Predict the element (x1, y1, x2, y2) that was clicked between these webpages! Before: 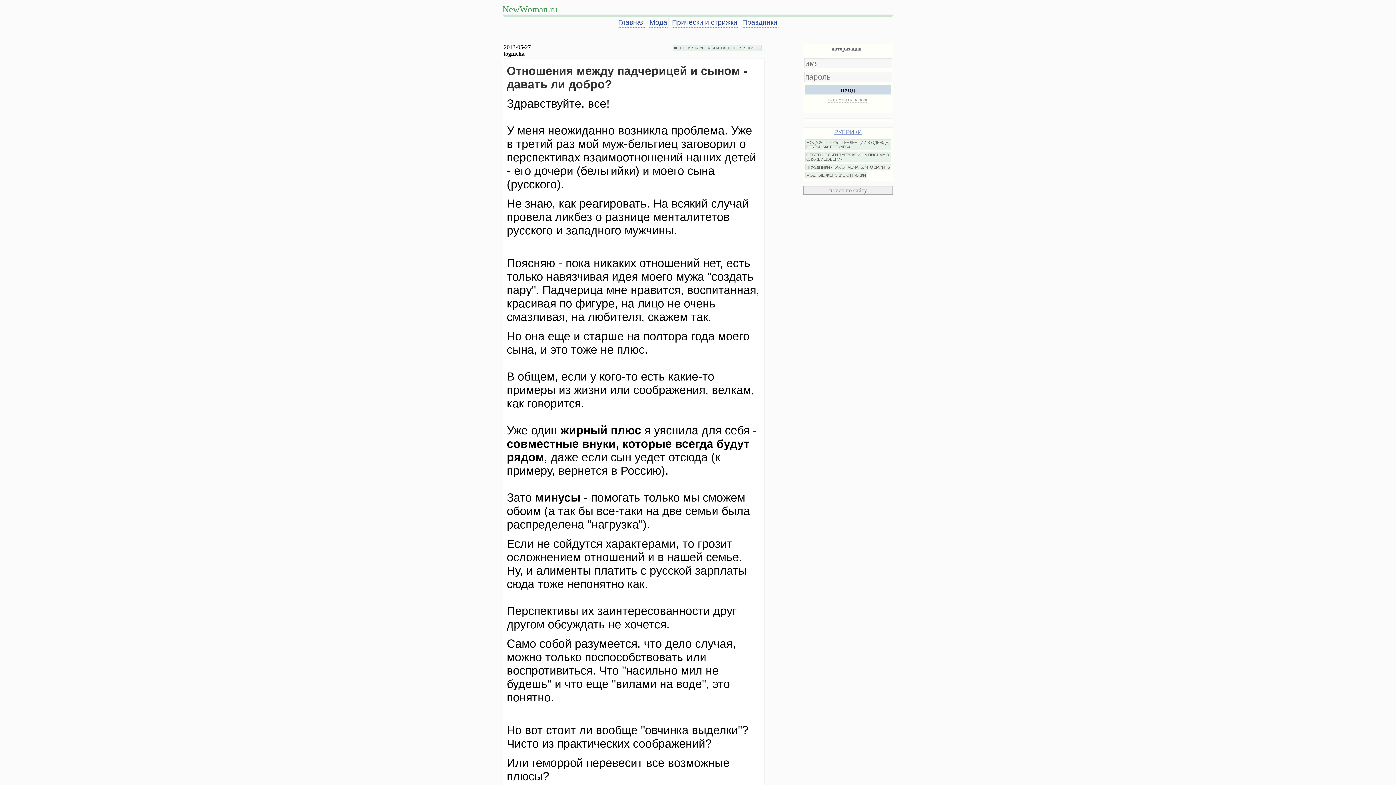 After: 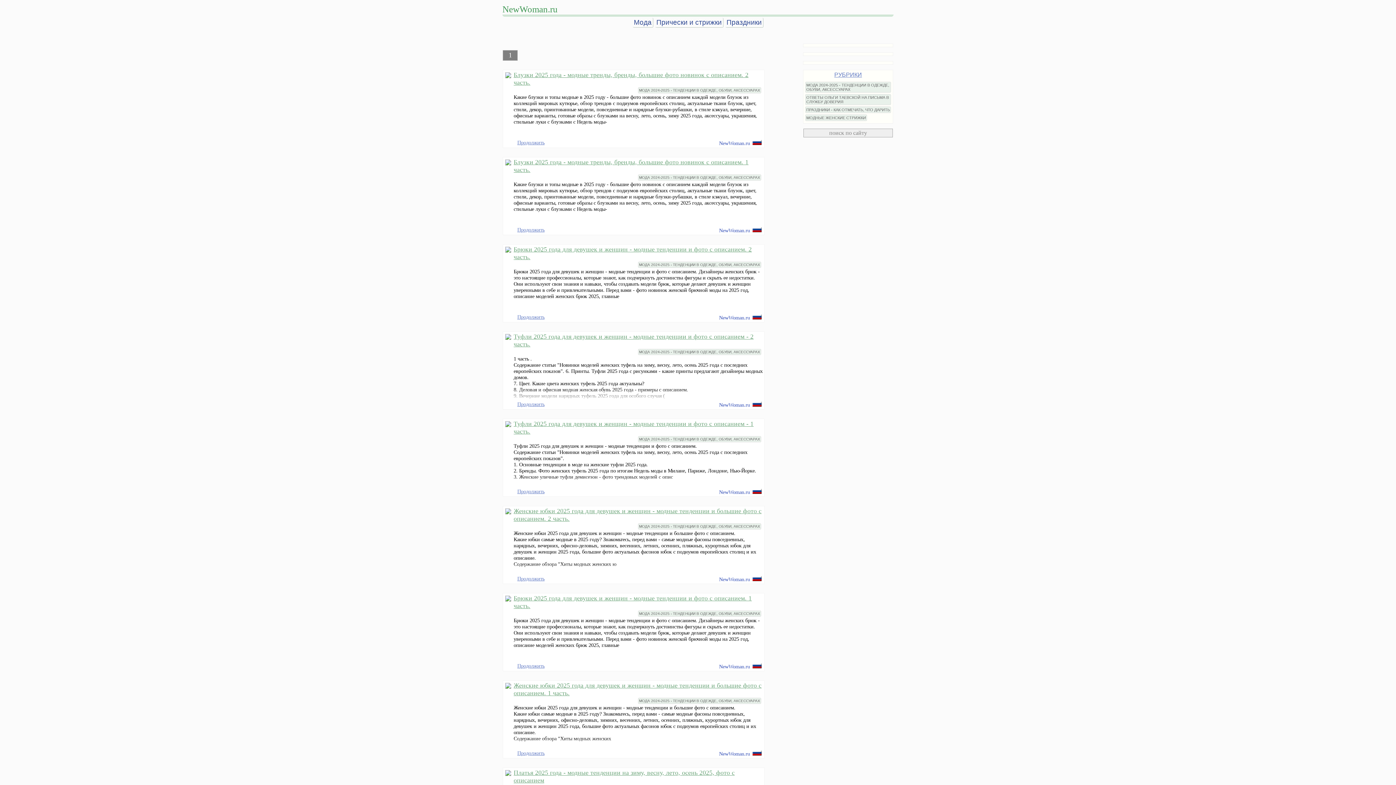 Action: label: Главная bbox: (617, 17, 646, 27)